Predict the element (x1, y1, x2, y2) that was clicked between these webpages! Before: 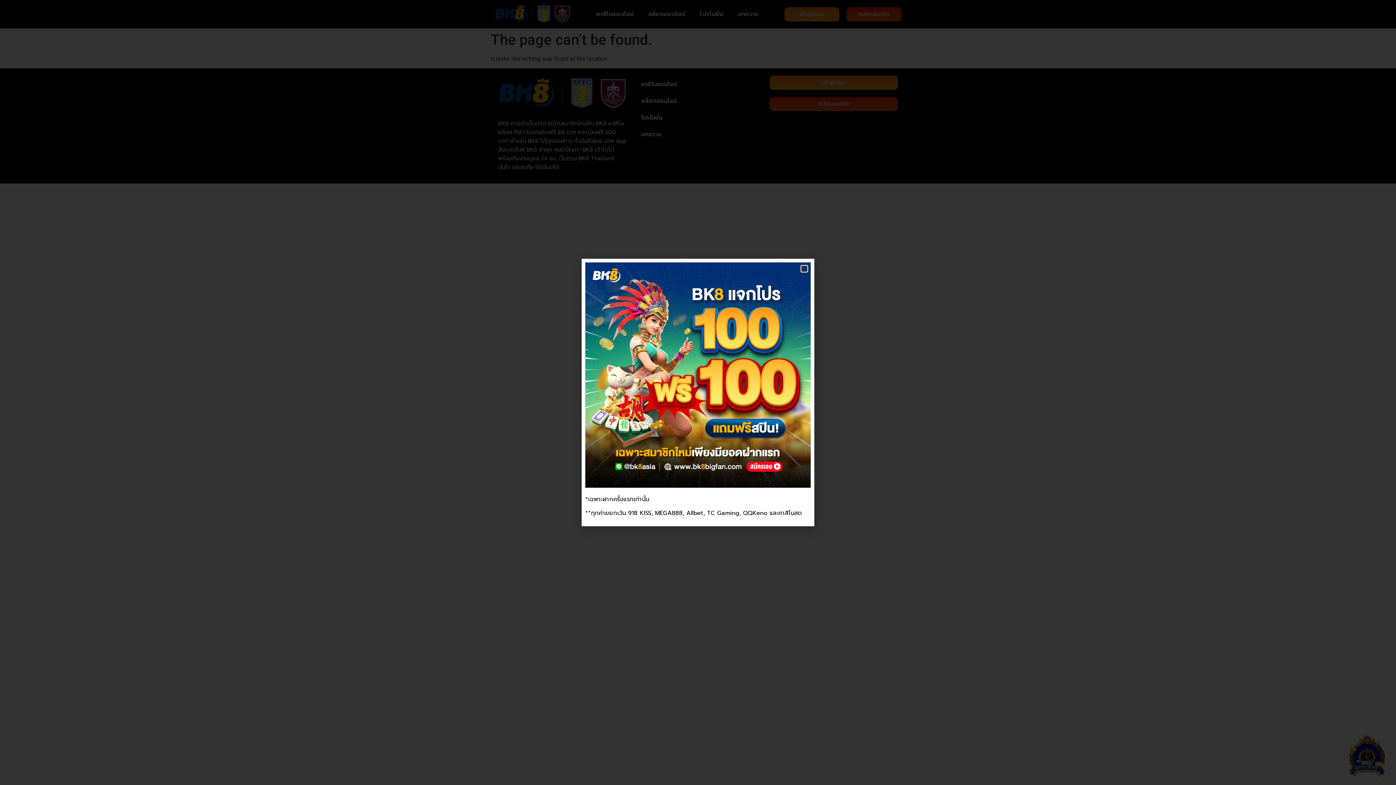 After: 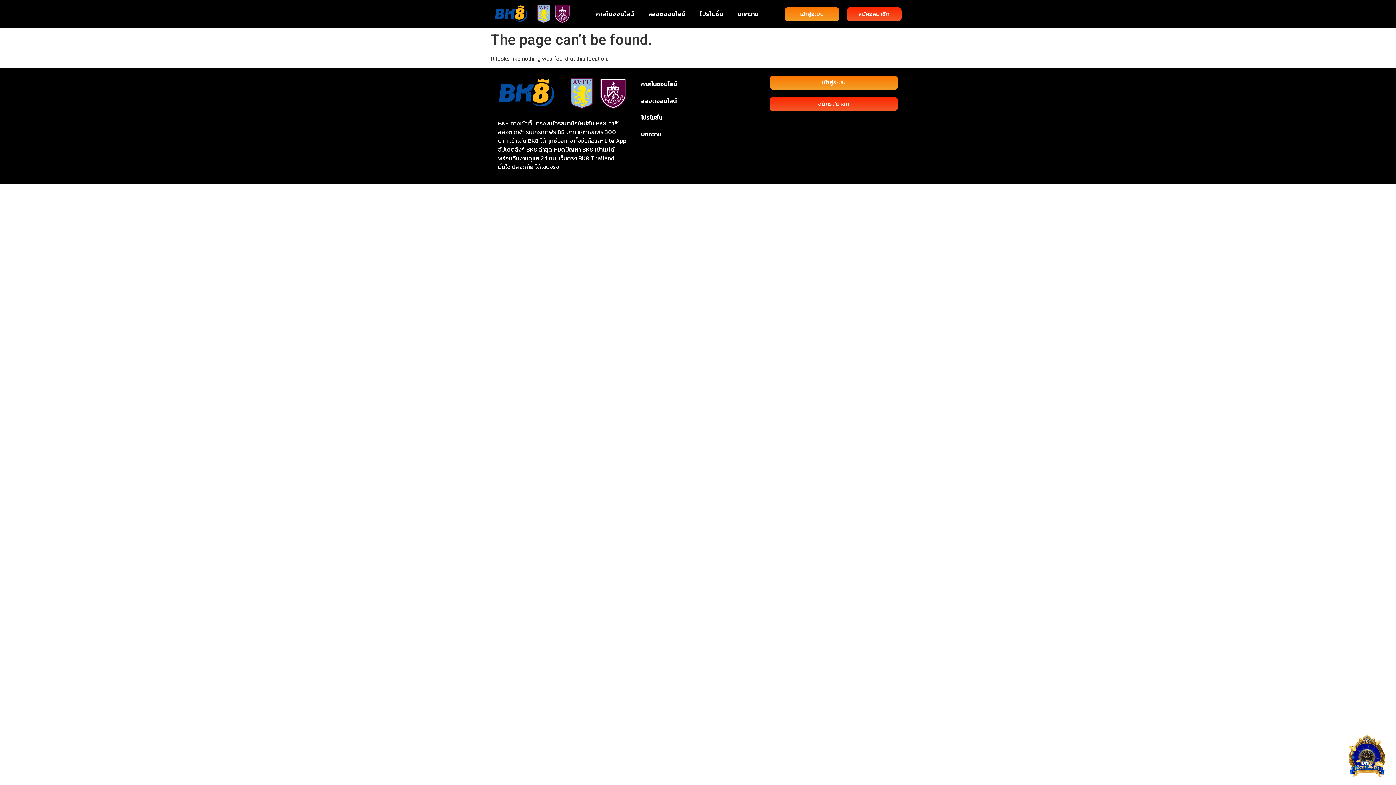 Action: bbox: (801, 266, 807, 271) label: Close